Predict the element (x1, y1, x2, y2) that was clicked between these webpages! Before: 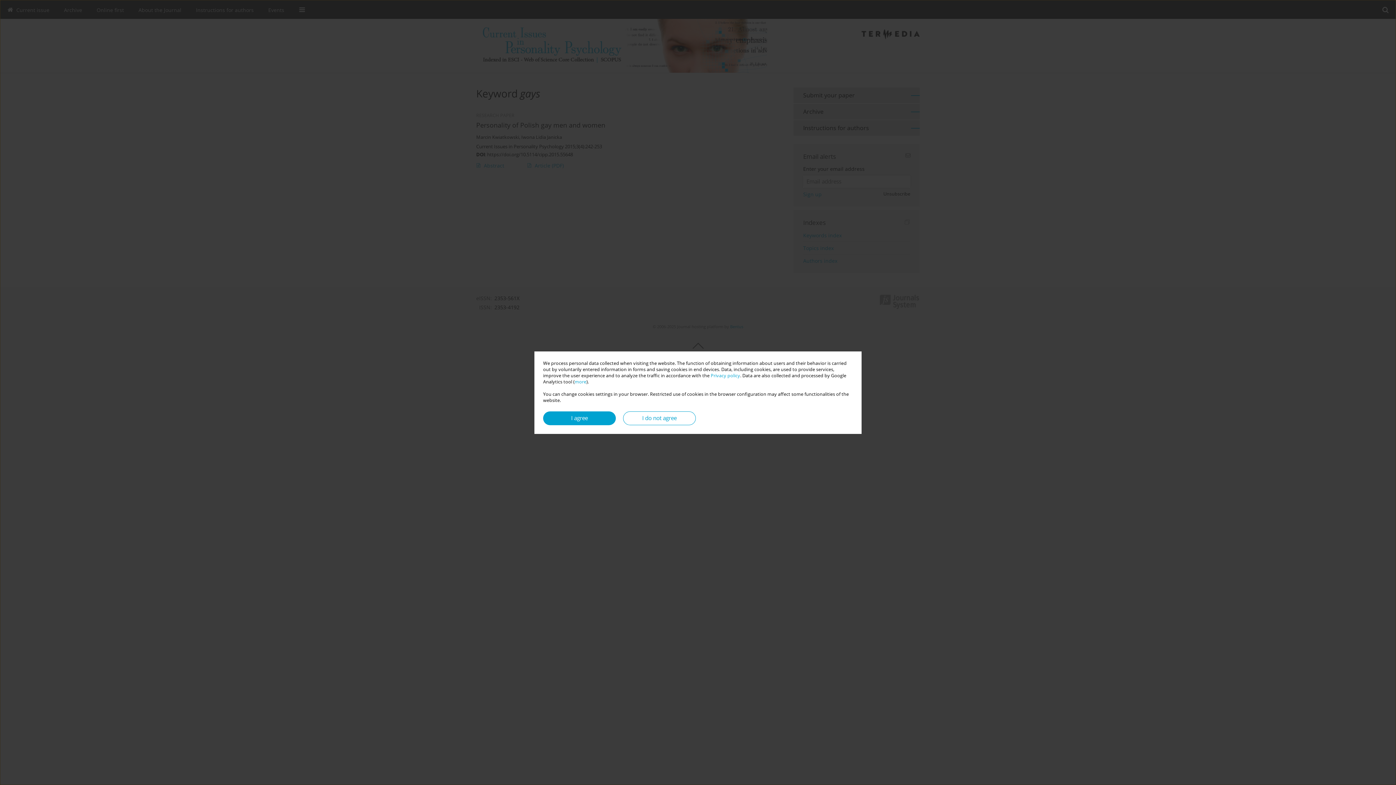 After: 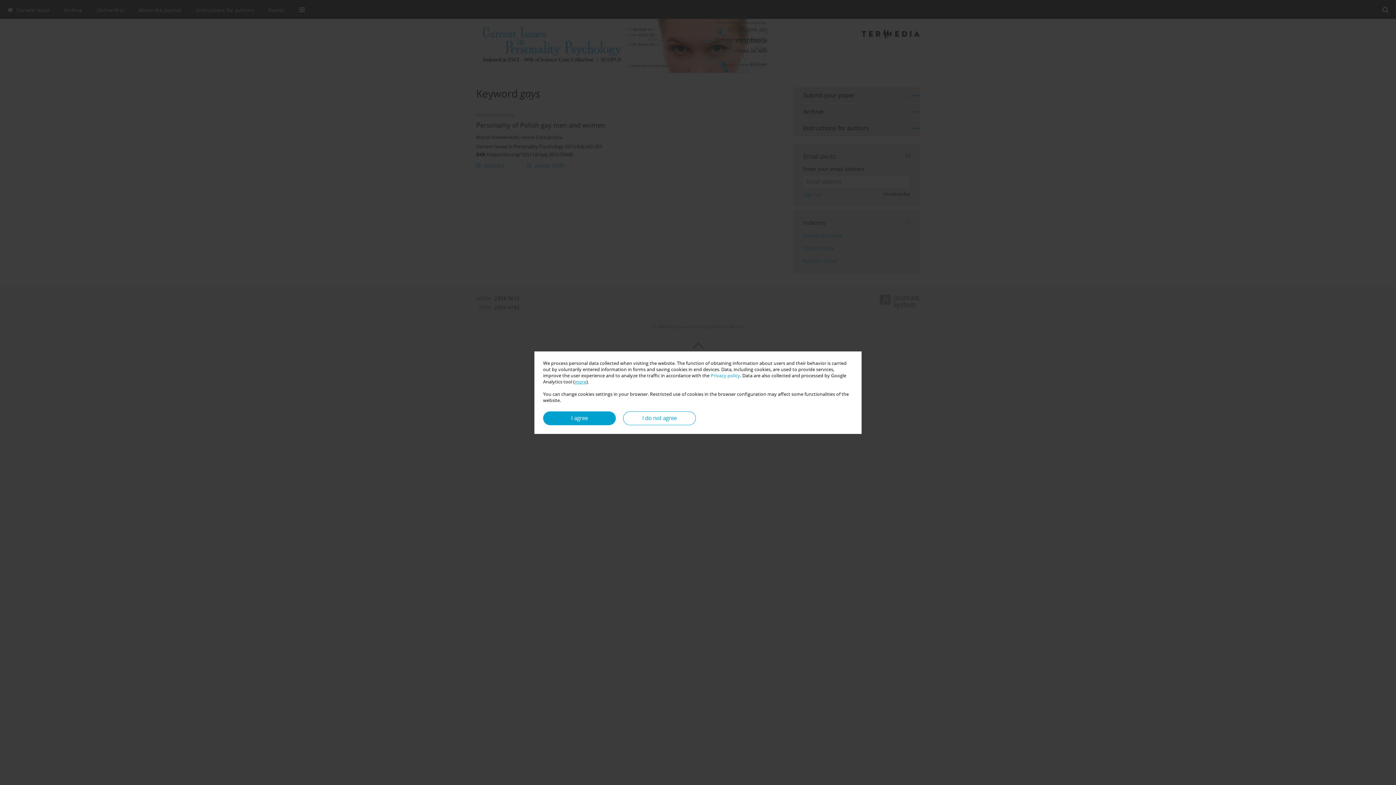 Action: label: more bbox: (574, 378, 586, 384)